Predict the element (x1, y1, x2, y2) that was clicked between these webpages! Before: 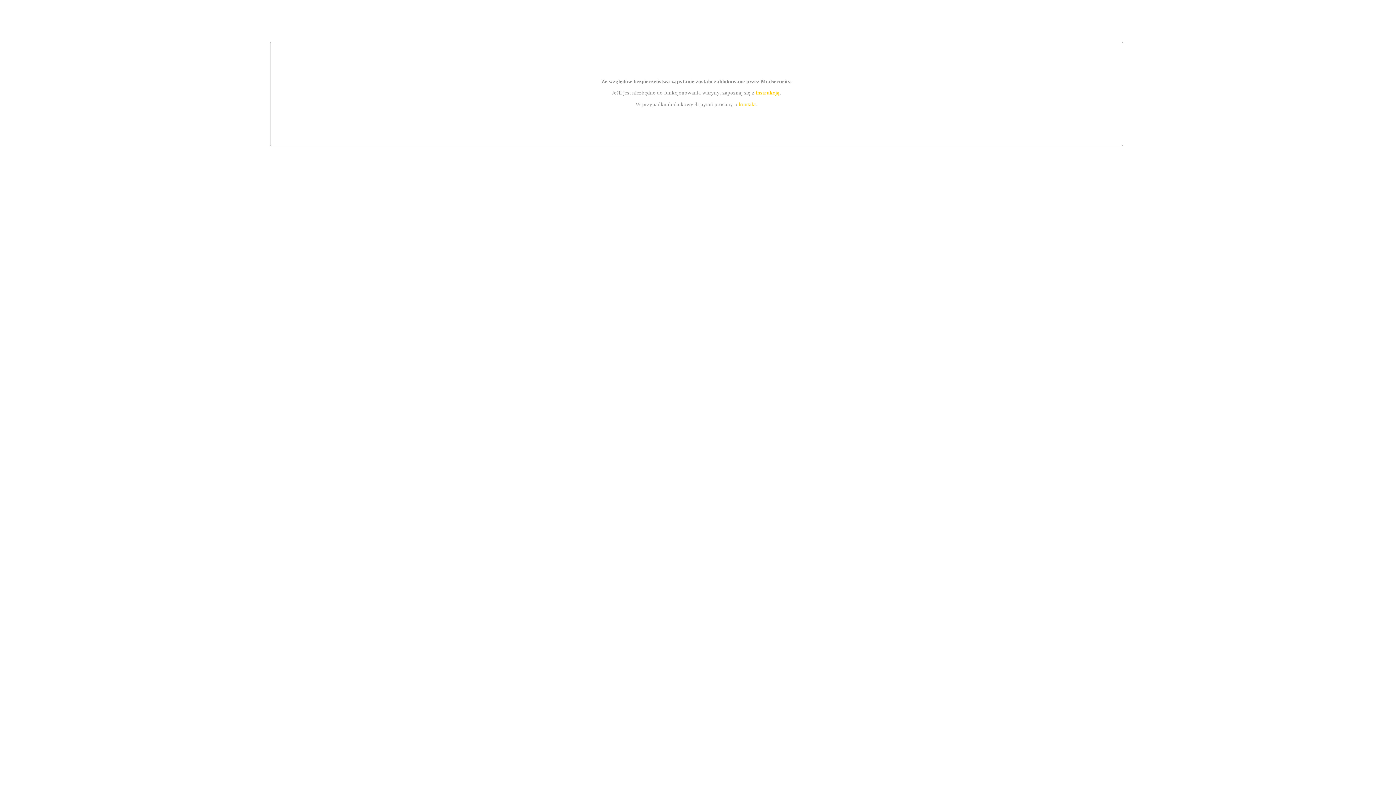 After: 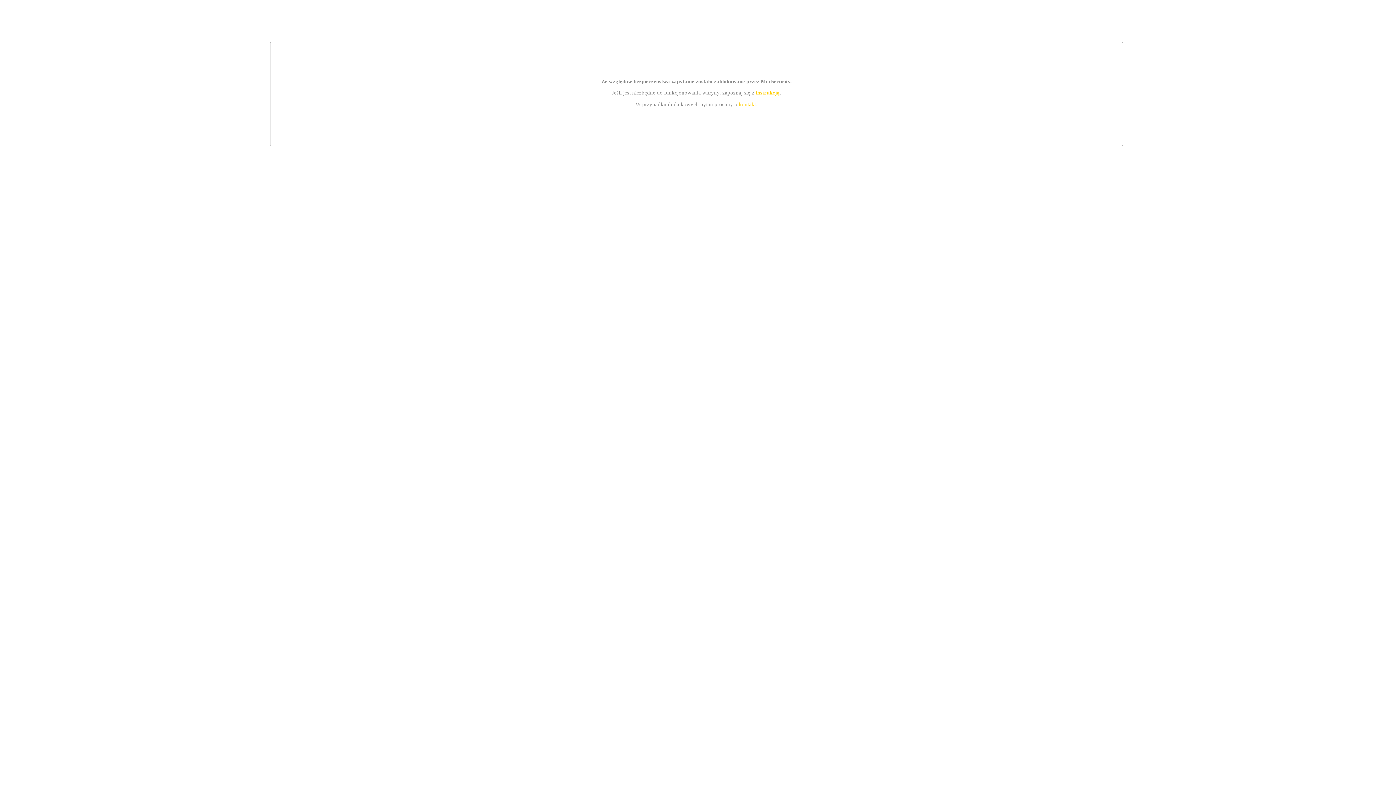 Action: label: kontakt bbox: (739, 101, 756, 107)